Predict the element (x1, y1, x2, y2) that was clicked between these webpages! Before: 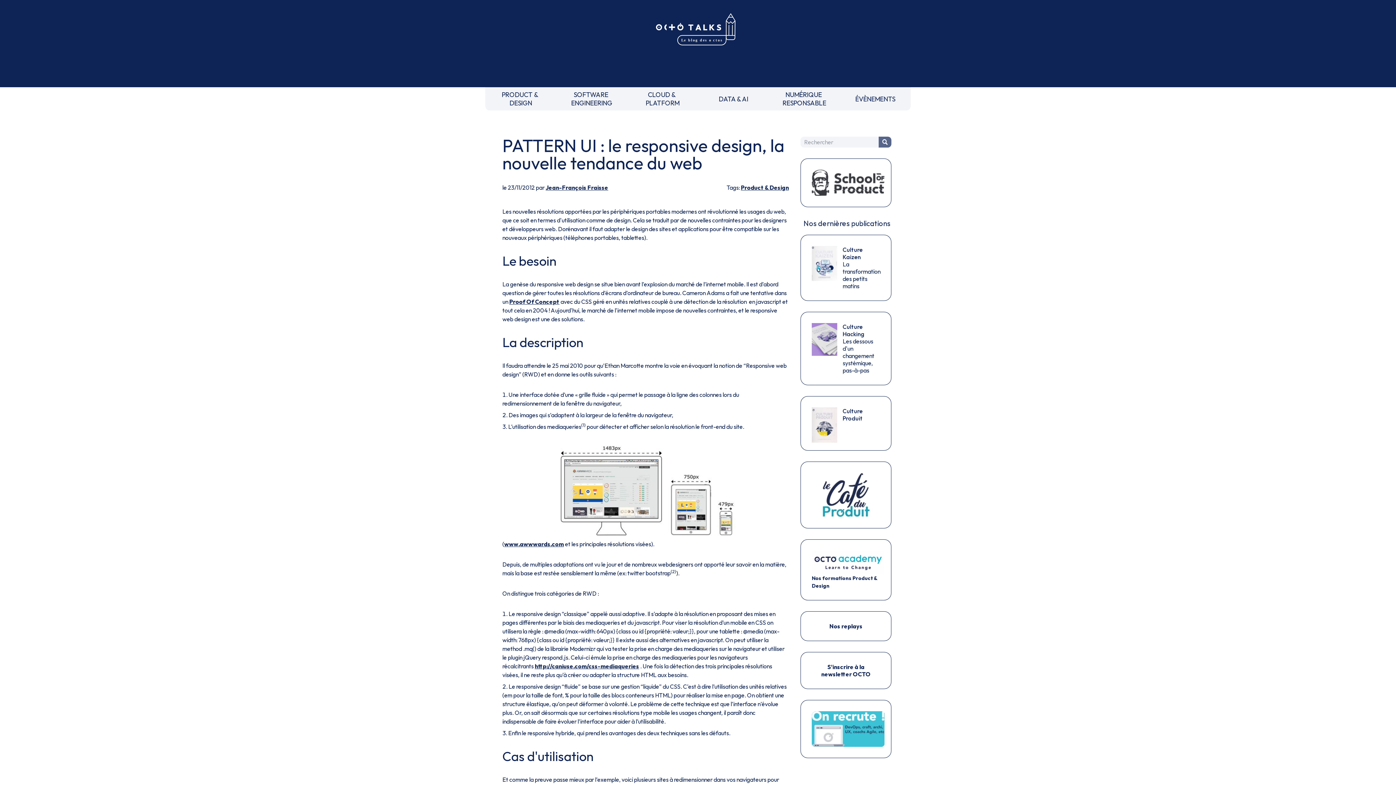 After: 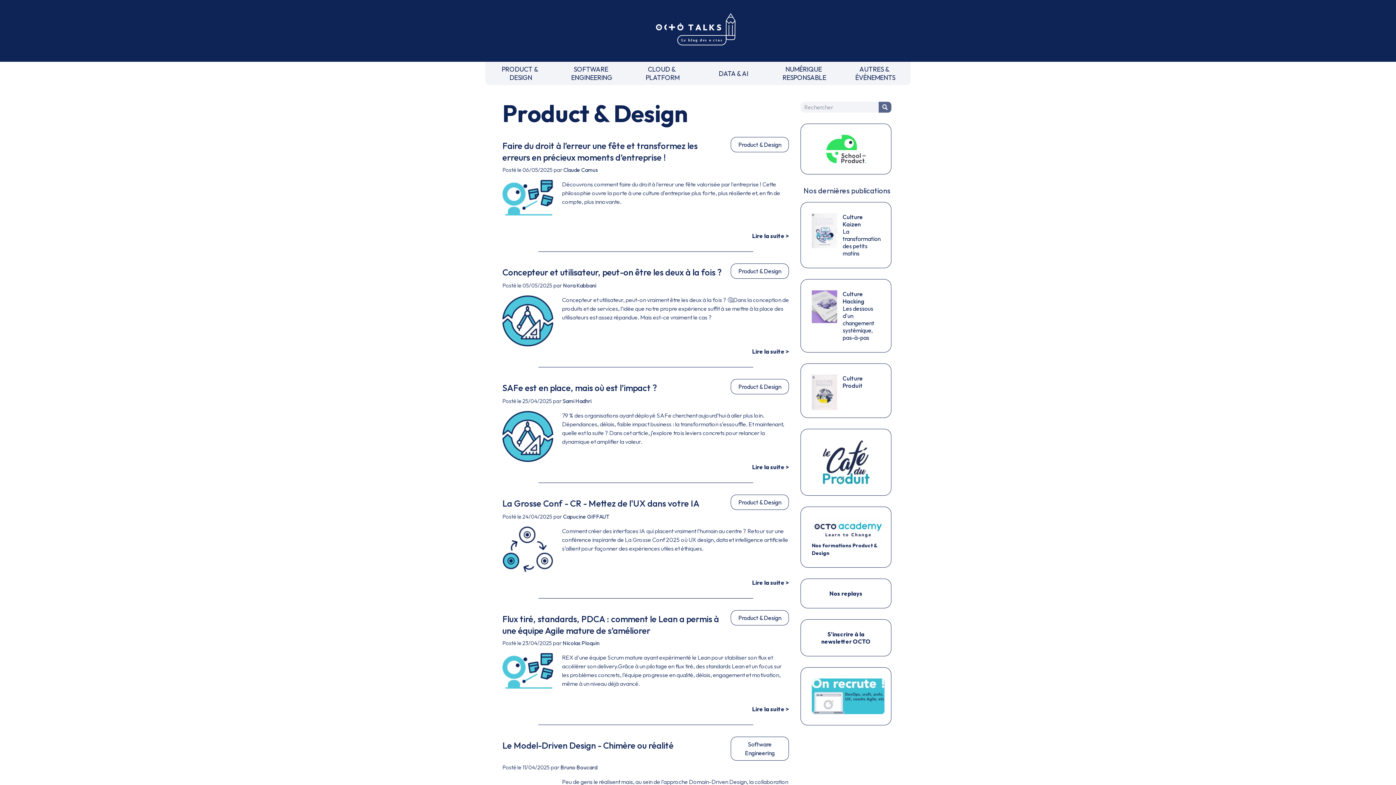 Action: bbox: (741, 184, 789, 191) label: Product & Design